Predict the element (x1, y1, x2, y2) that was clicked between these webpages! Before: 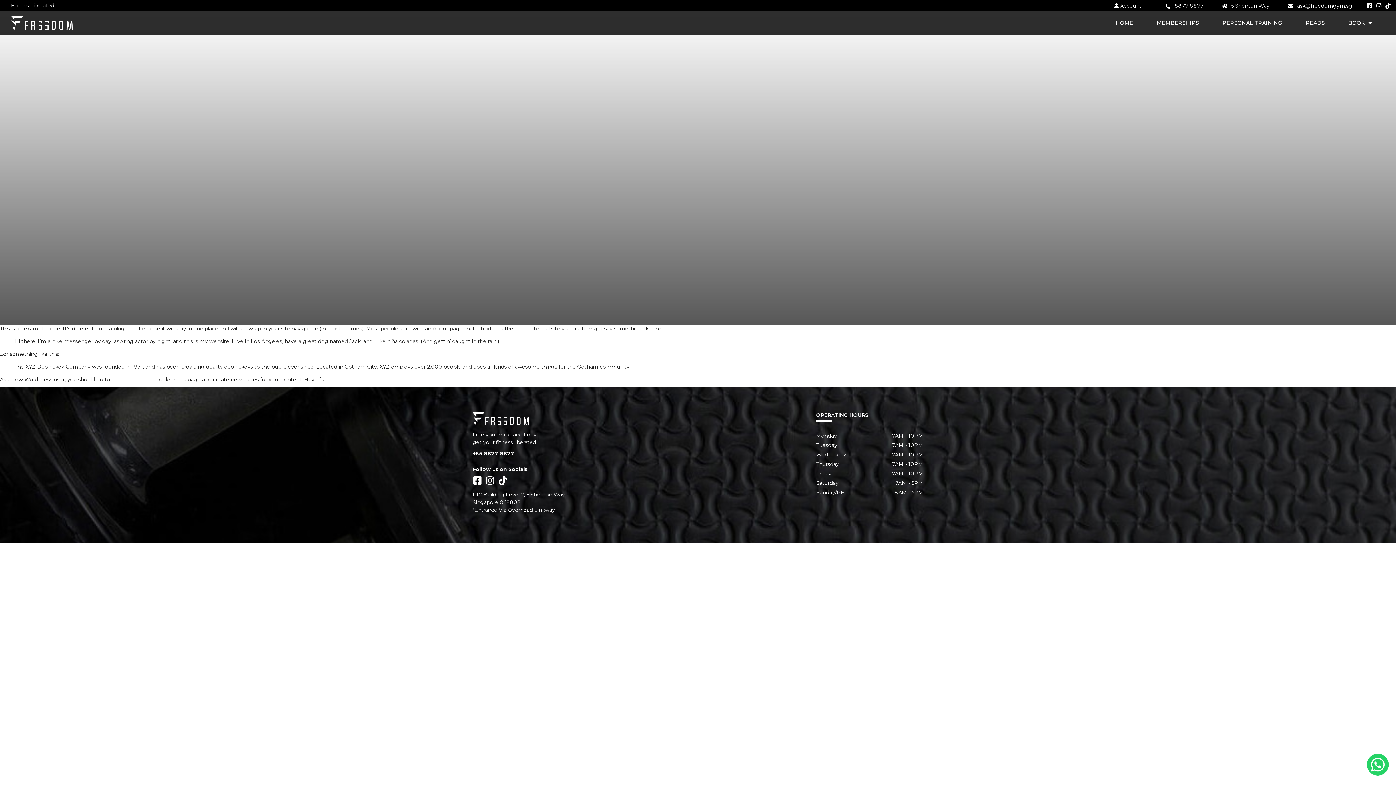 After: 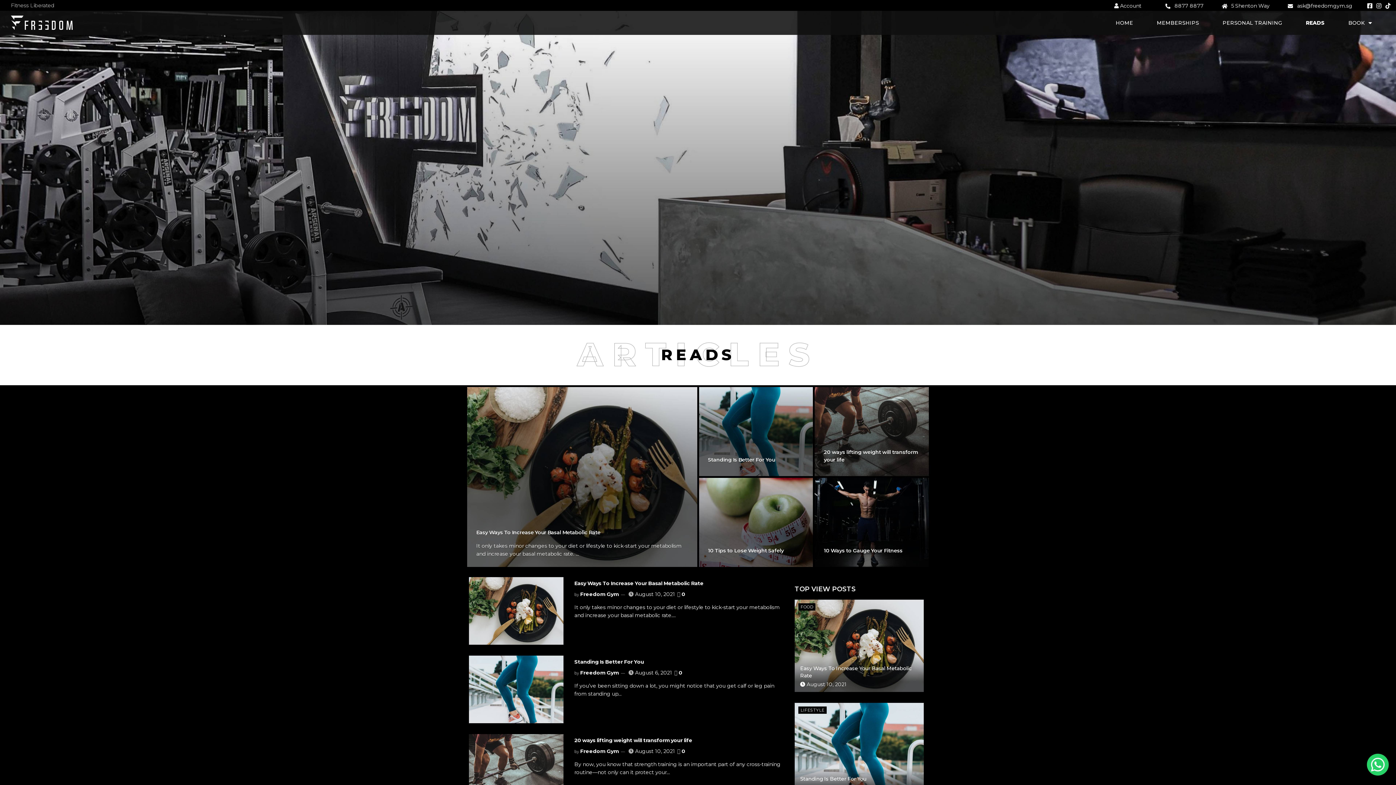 Action: bbox: (1298, 14, 1332, 31) label: READS